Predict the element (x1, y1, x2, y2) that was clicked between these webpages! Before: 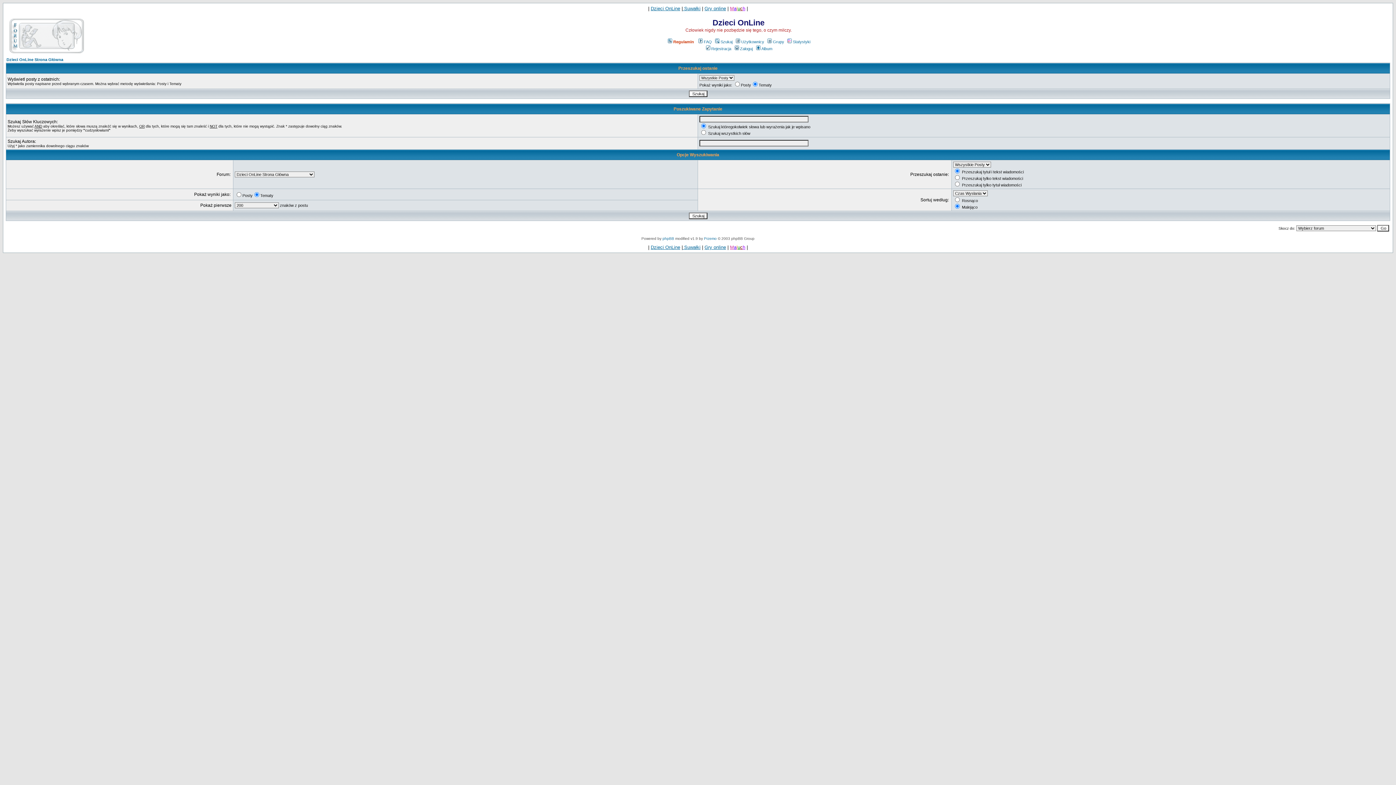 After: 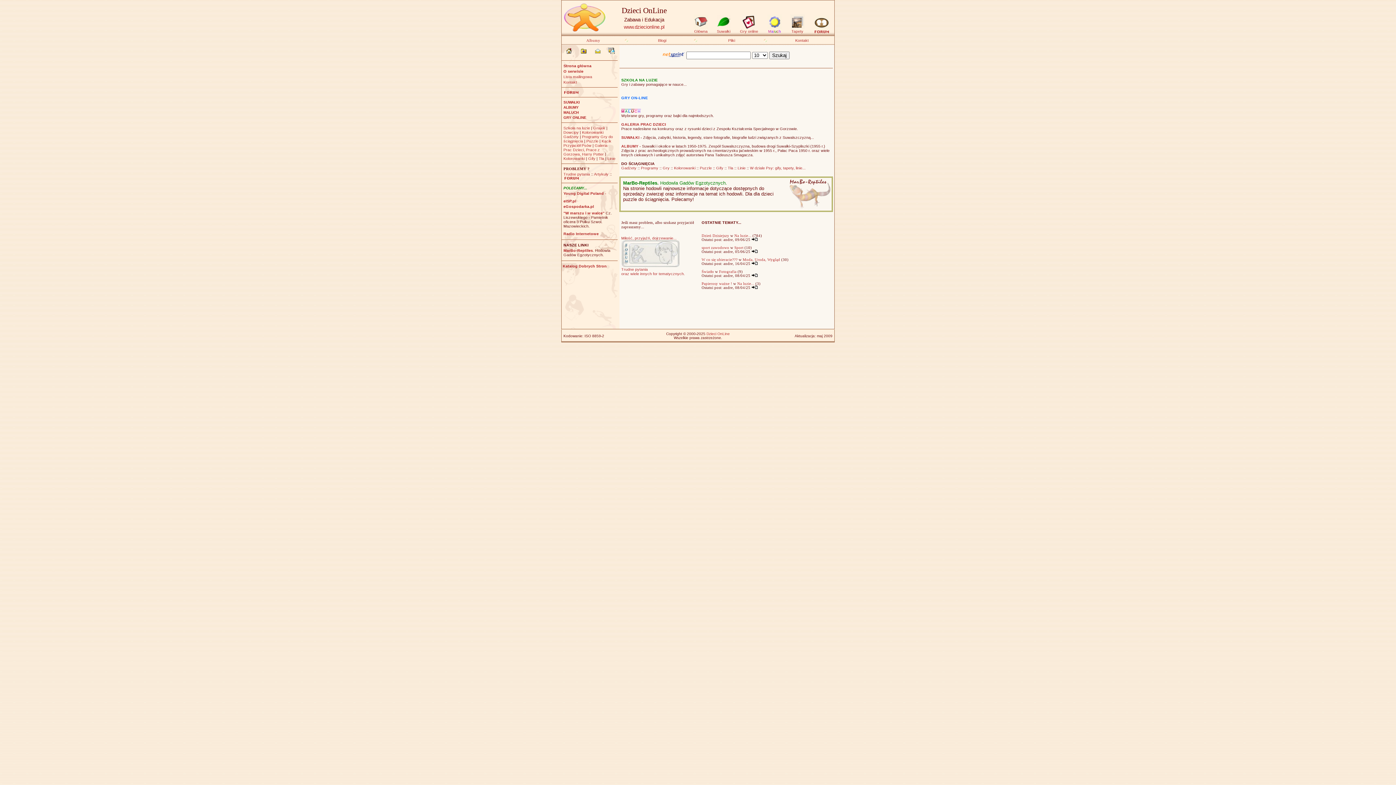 Action: bbox: (650, 244, 680, 250) label: Dzieci OnLine